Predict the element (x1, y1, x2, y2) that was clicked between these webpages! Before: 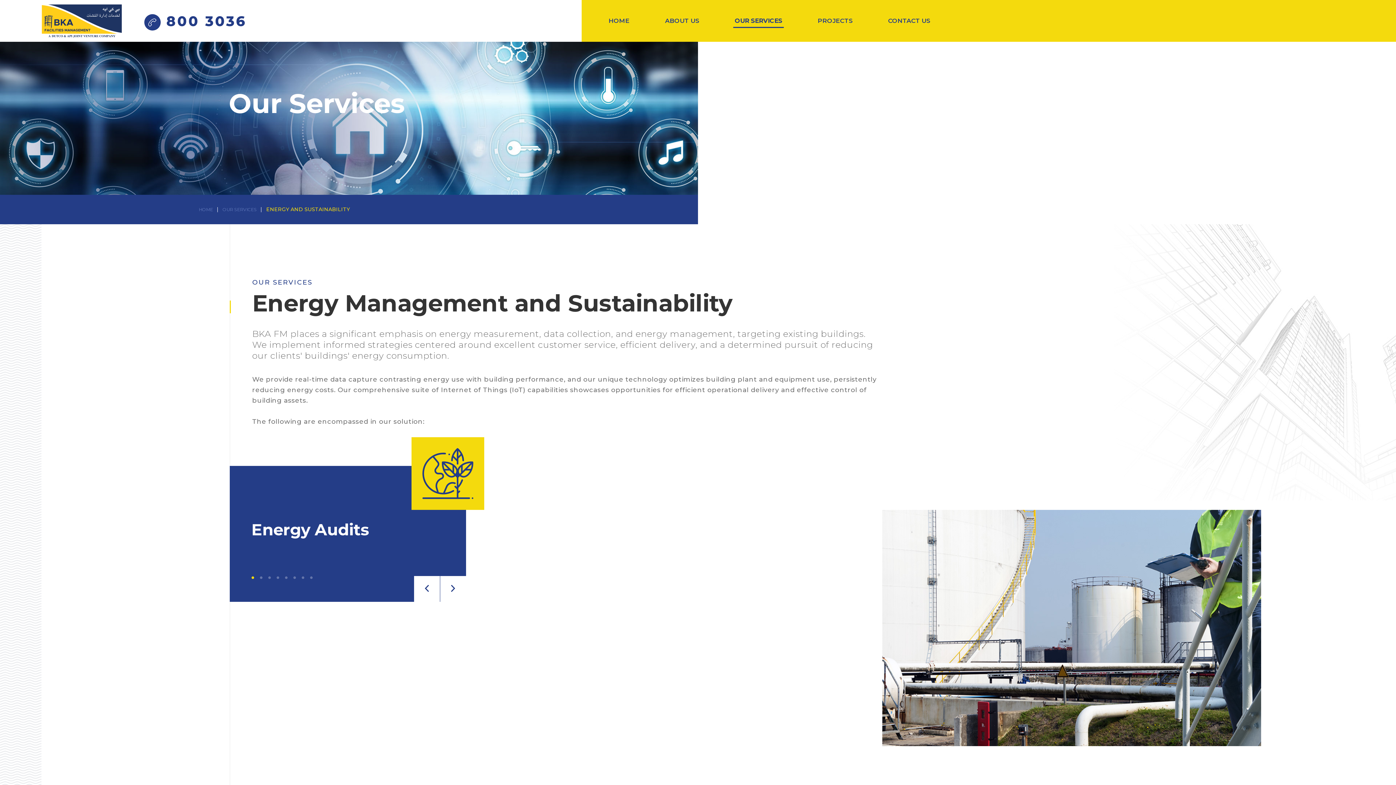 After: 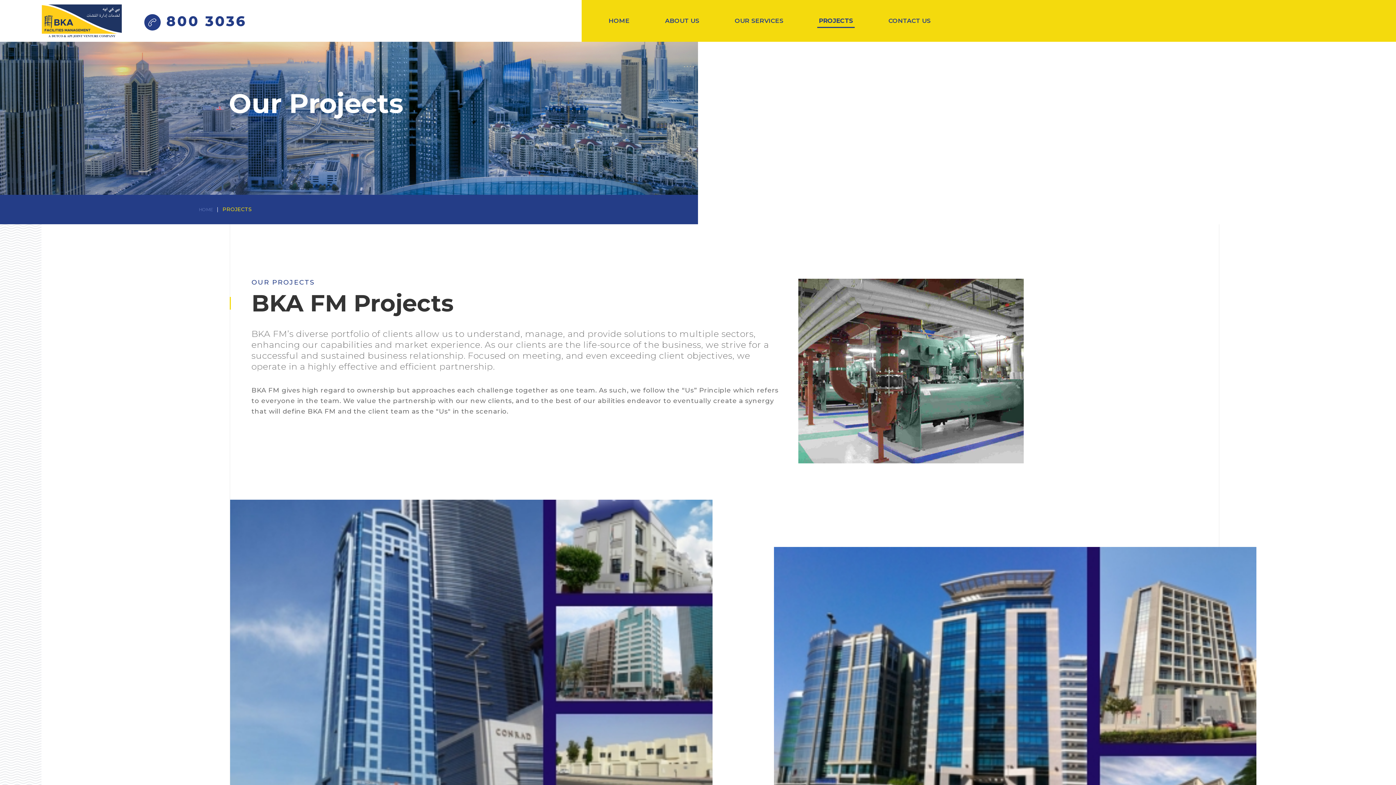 Action: bbox: (816, 0, 854, 41) label: PROJECTS